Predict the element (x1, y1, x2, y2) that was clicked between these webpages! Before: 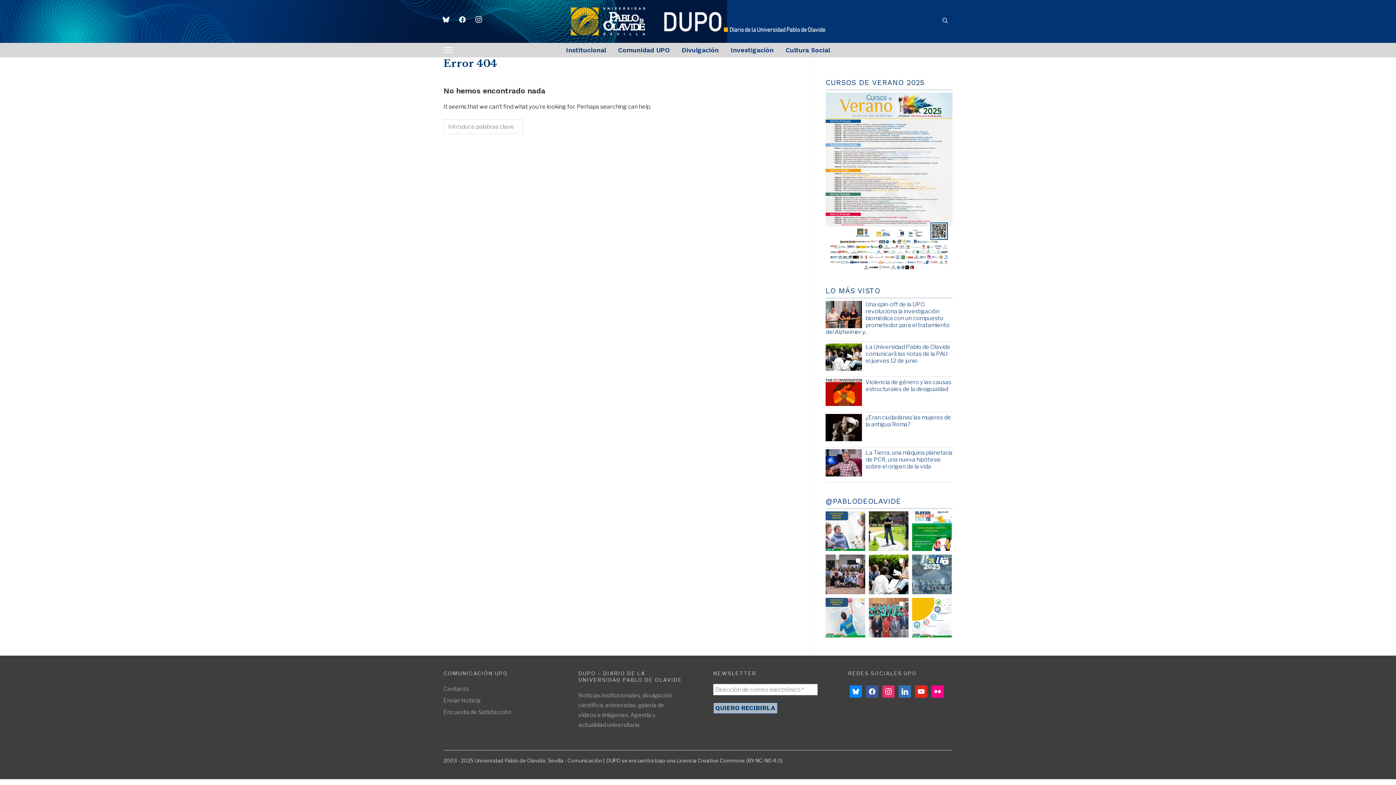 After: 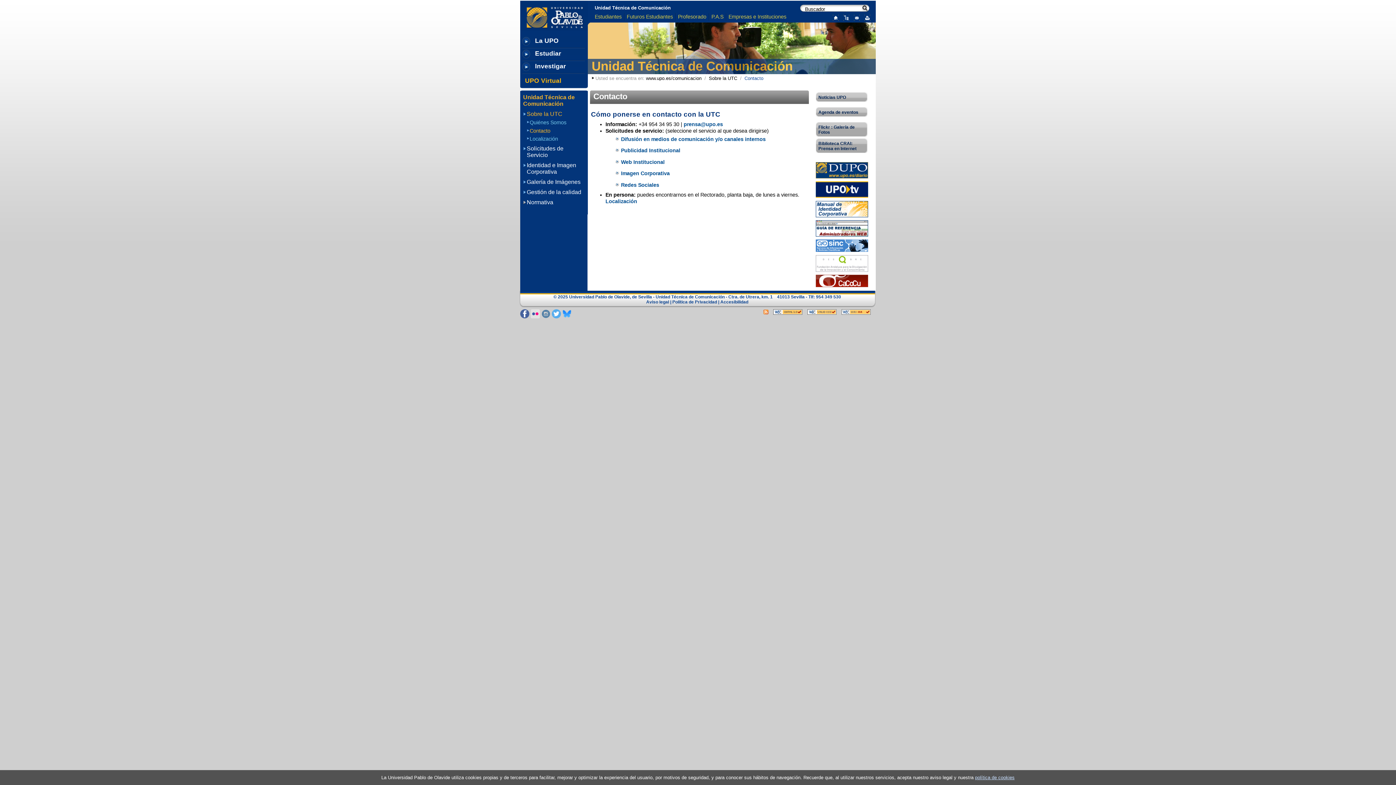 Action: label: Contacto bbox: (443, 685, 469, 692)